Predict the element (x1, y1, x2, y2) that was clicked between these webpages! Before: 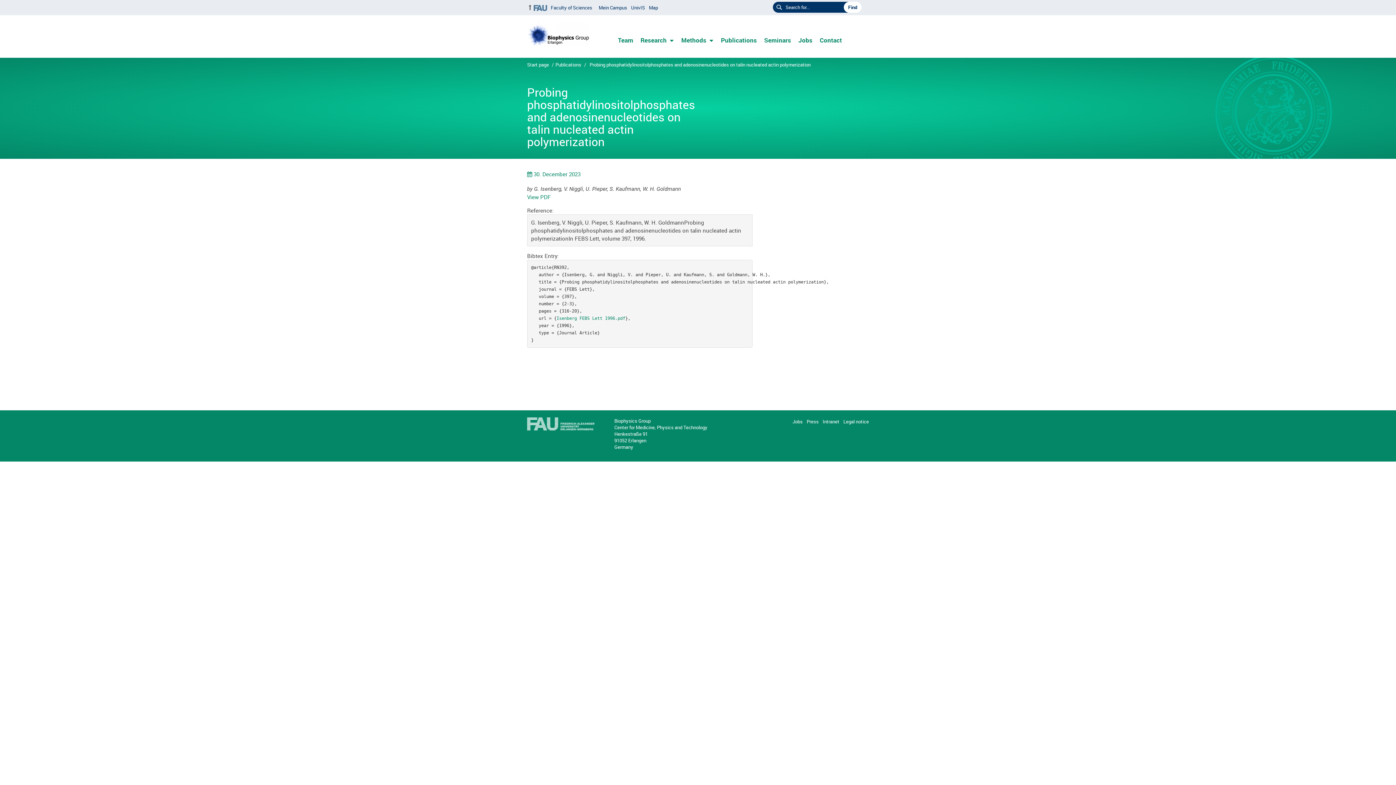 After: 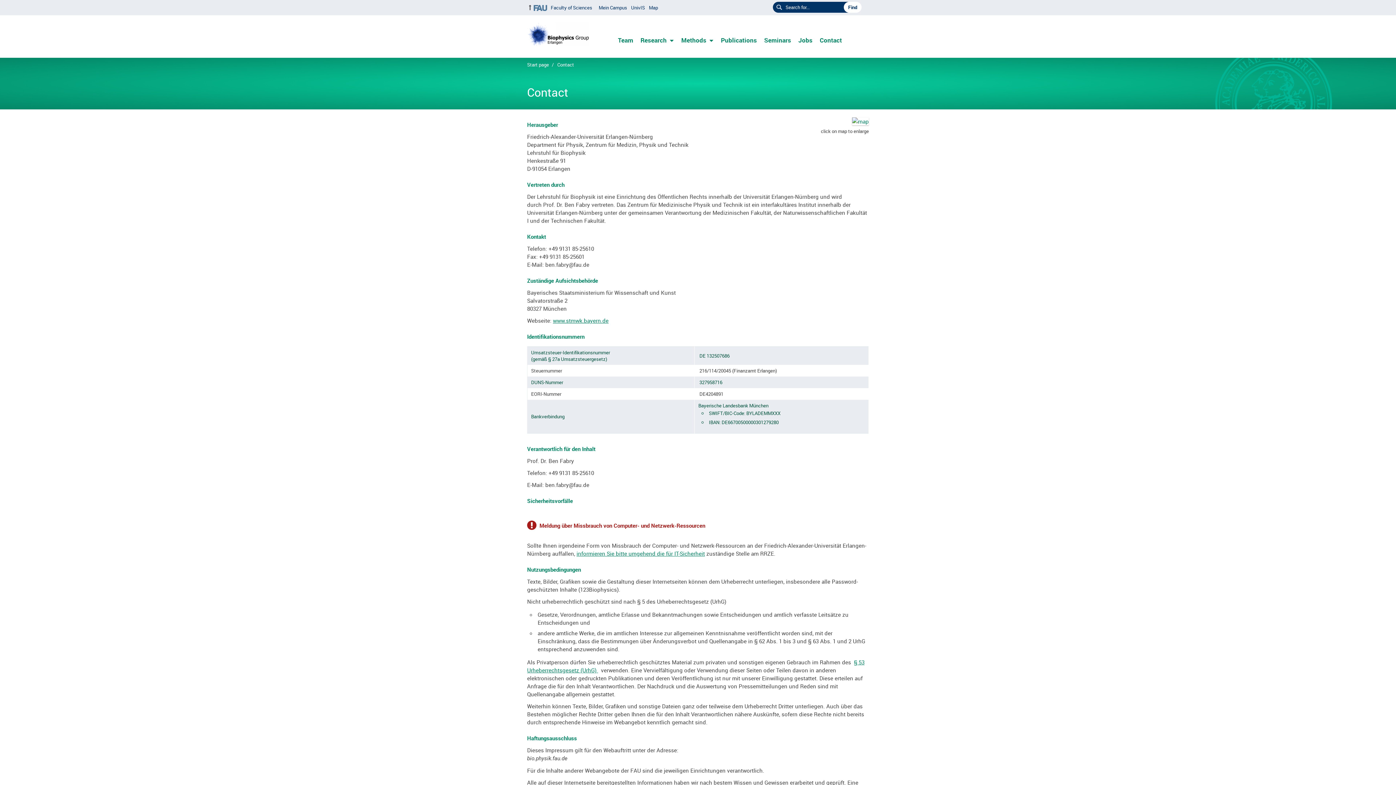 Action: label: Contact bbox: (816, 33, 845, 46)